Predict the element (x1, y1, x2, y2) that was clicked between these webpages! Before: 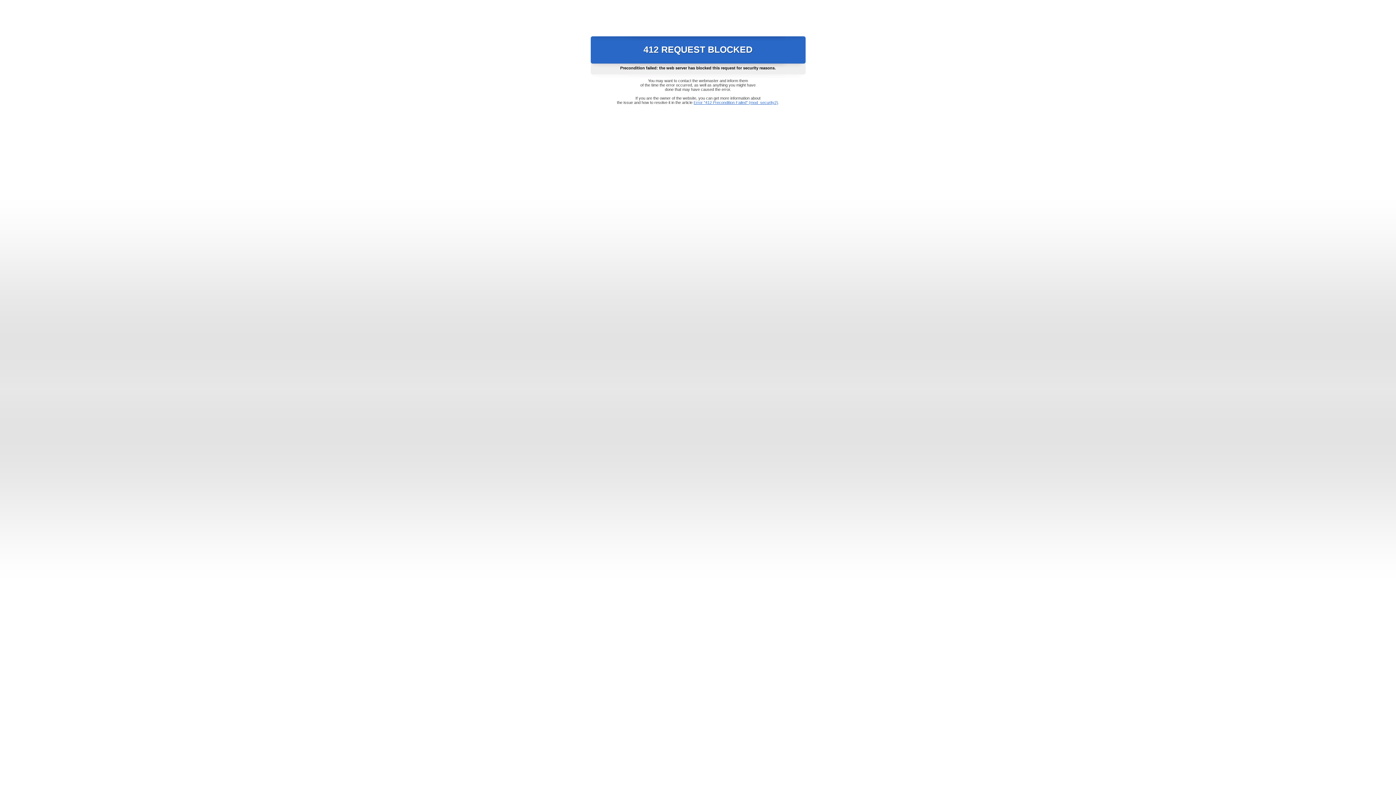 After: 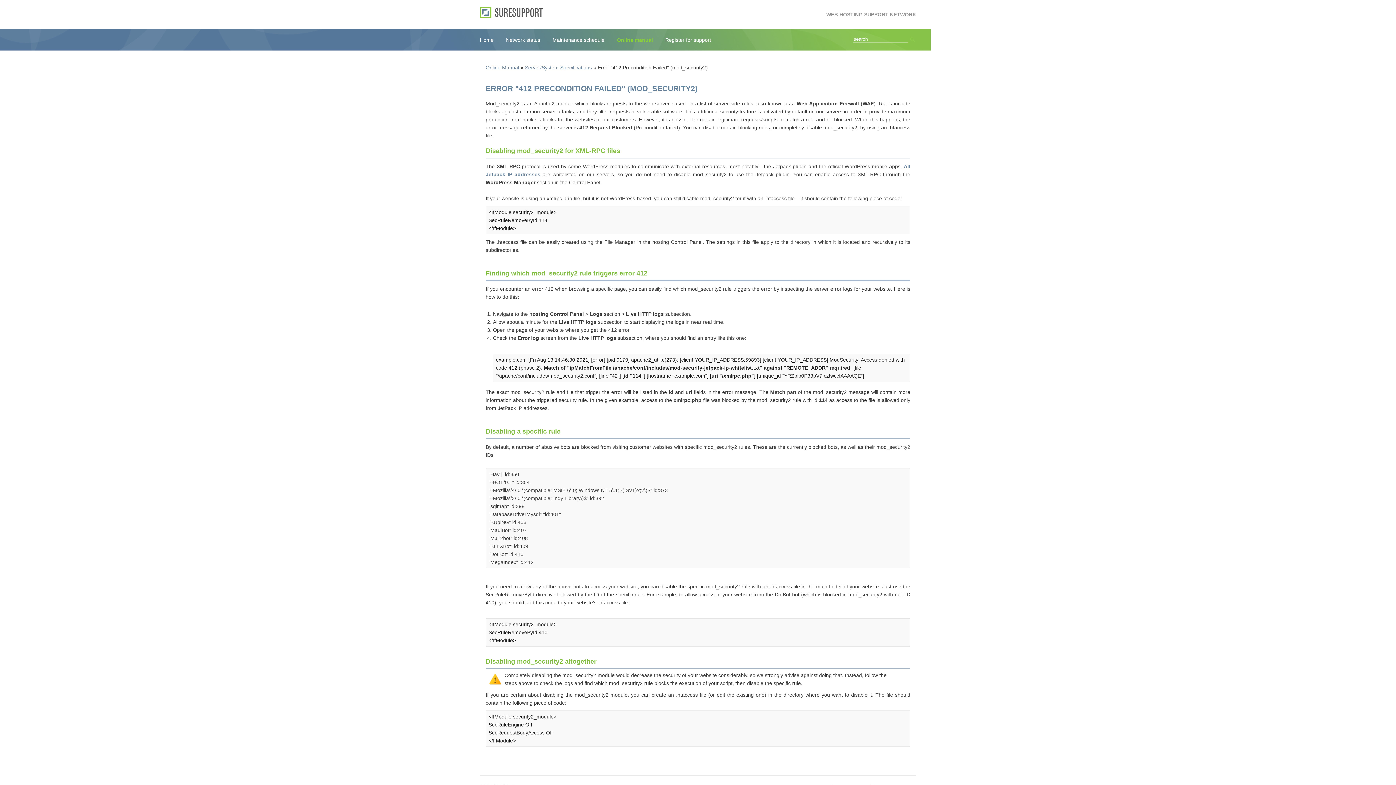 Action: label: Error "412 Precondition Failed" (mod_security2) bbox: (693, 100, 778, 104)